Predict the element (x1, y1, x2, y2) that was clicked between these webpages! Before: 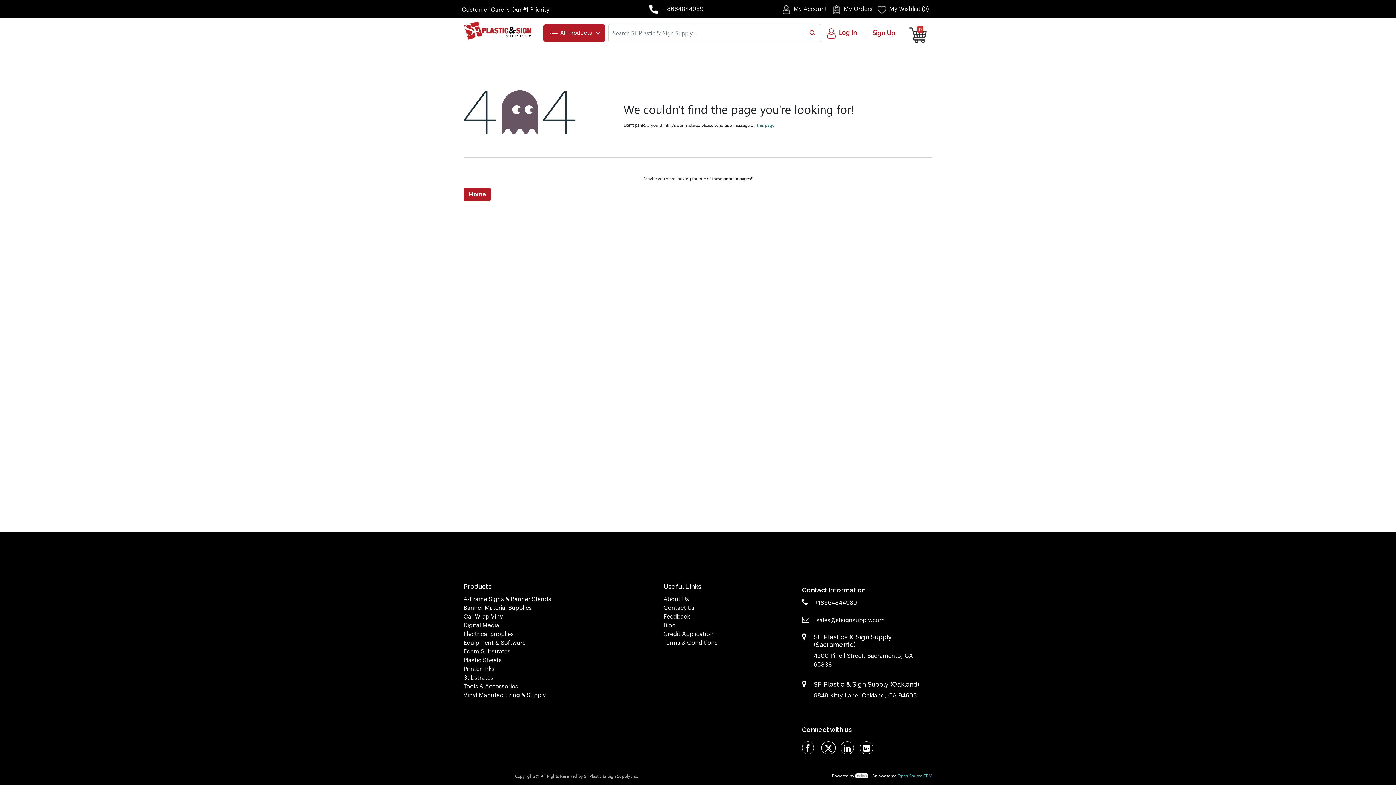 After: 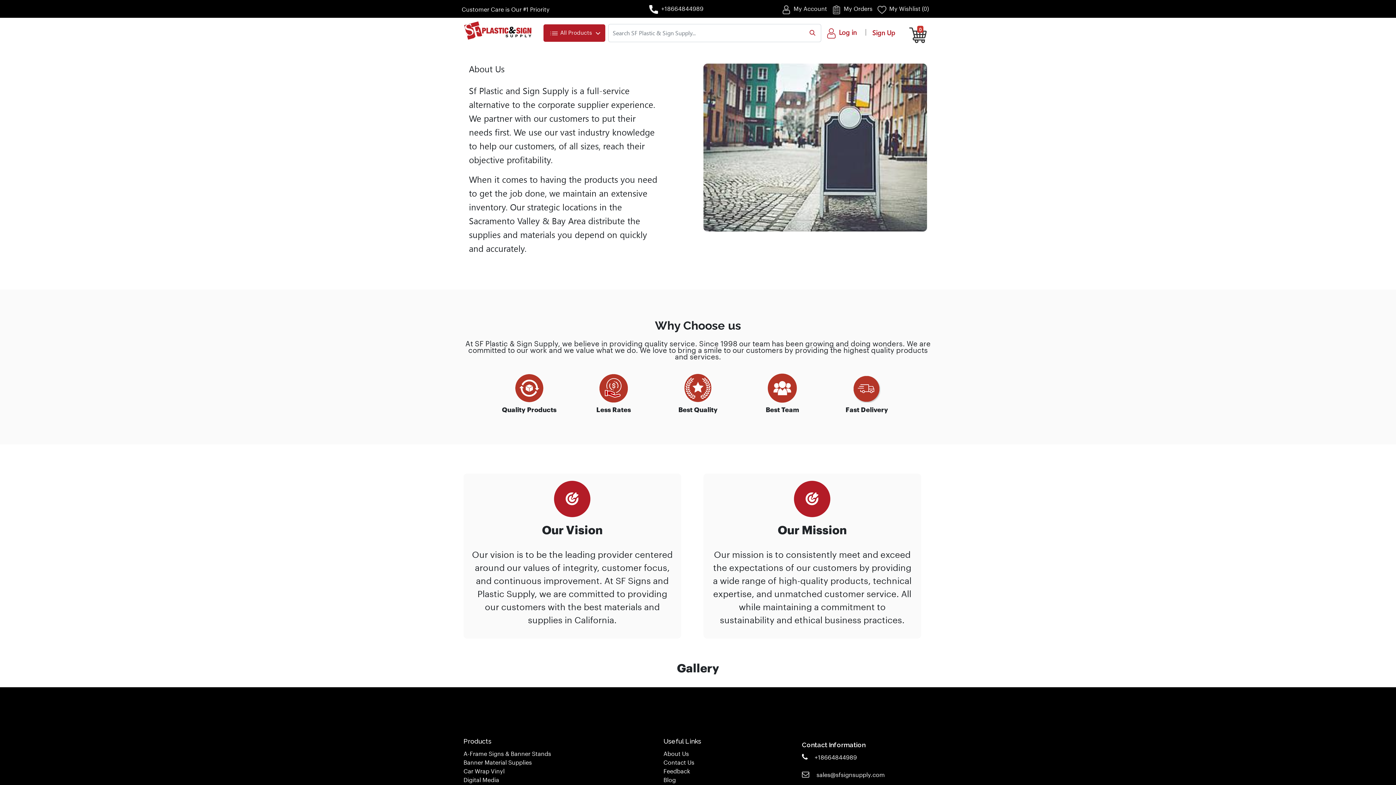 Action: bbox: (663, 593, 689, 602) label: About Us